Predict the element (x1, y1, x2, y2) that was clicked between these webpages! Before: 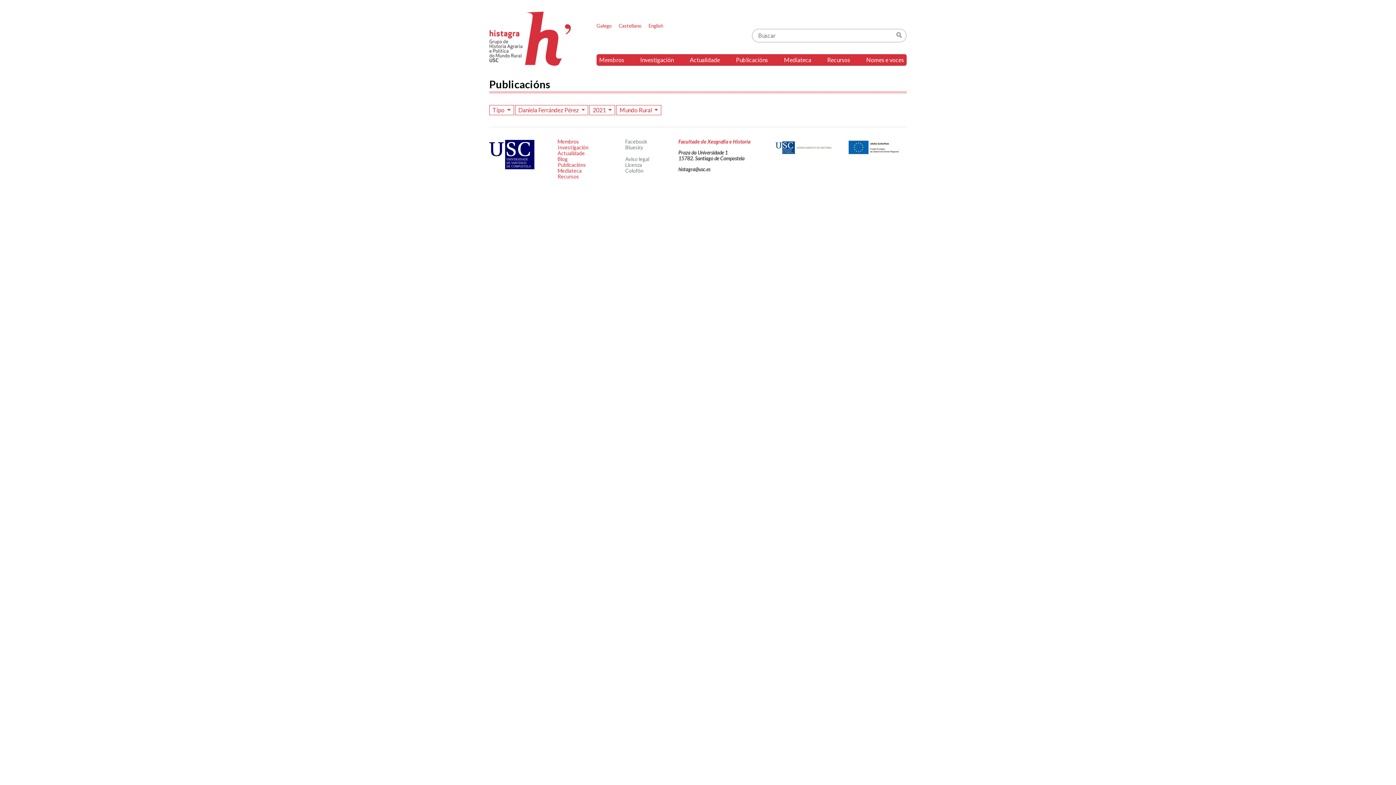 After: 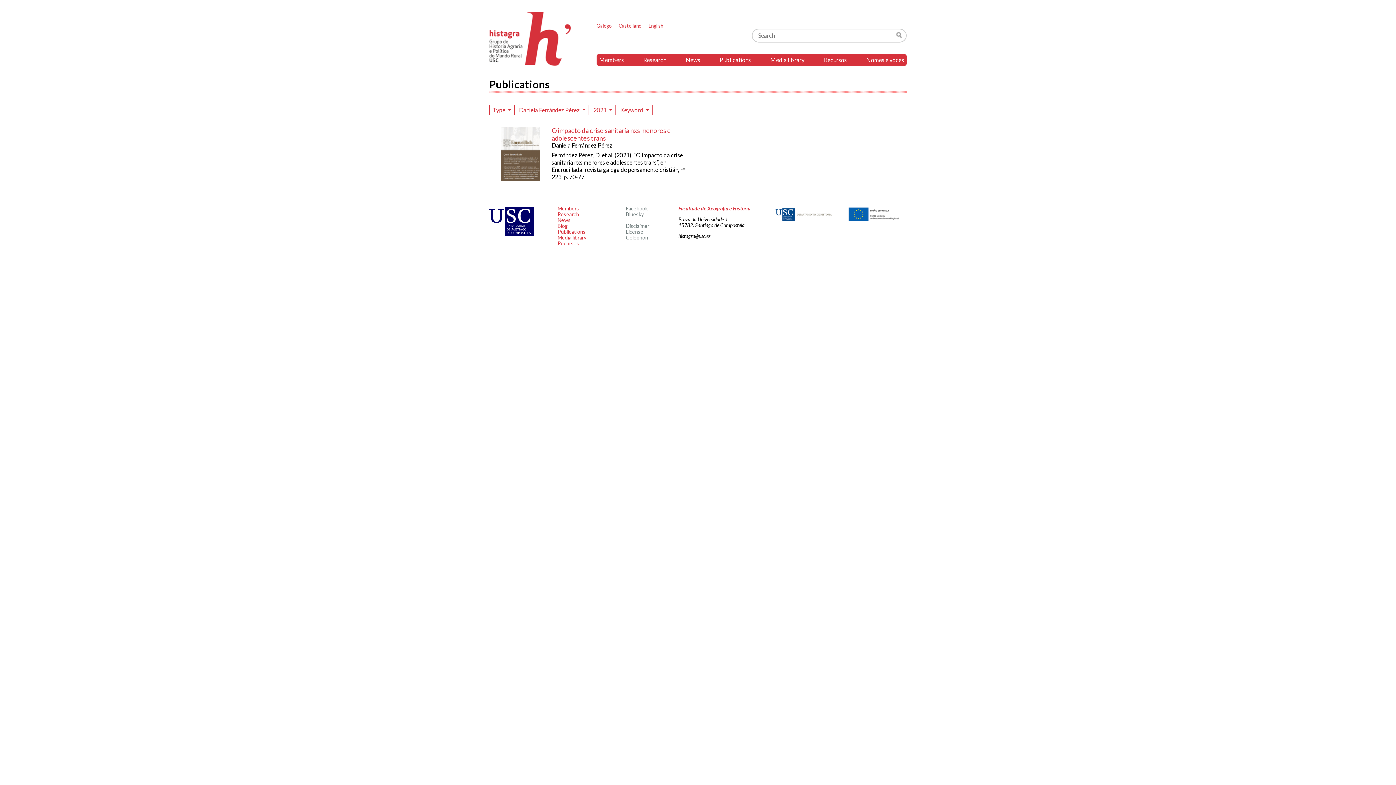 Action: label: English bbox: (648, 22, 663, 28)